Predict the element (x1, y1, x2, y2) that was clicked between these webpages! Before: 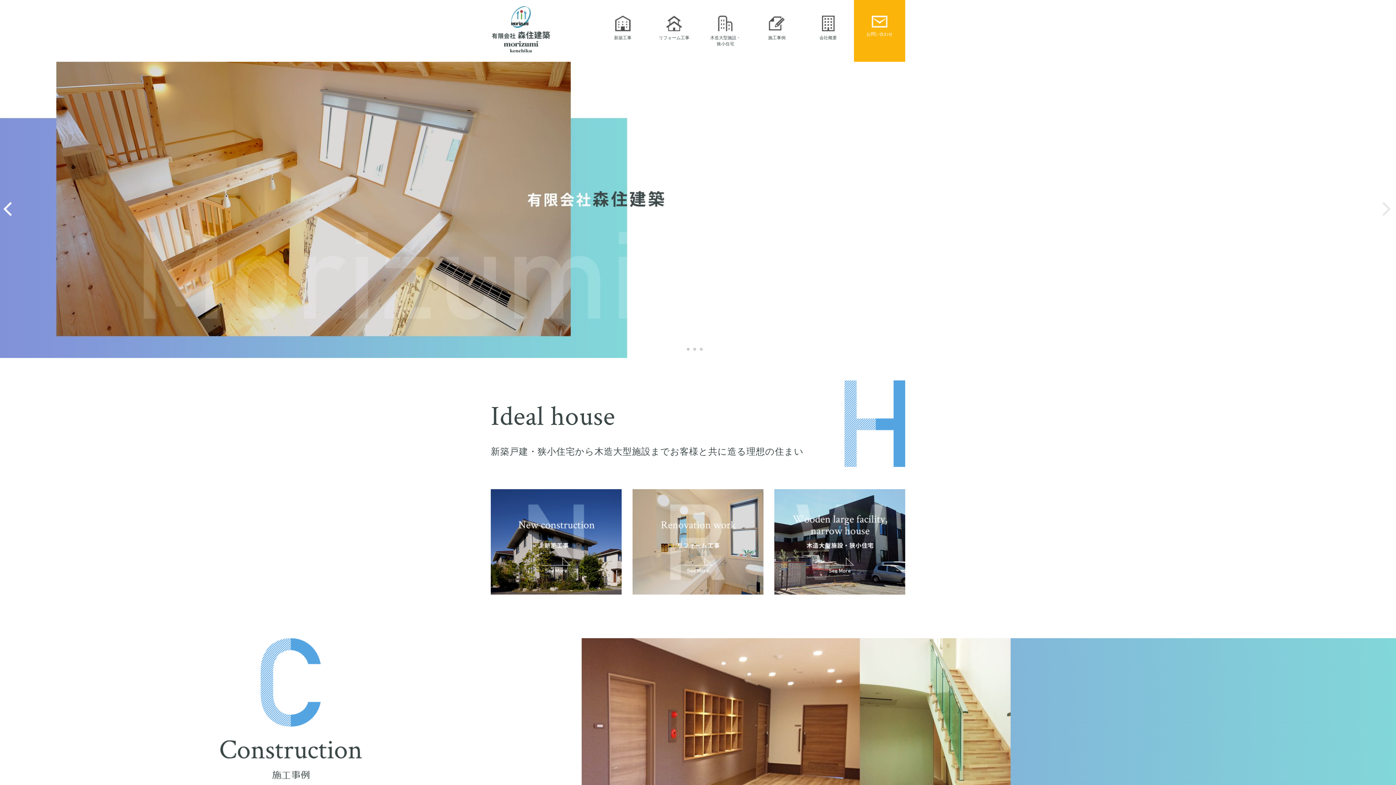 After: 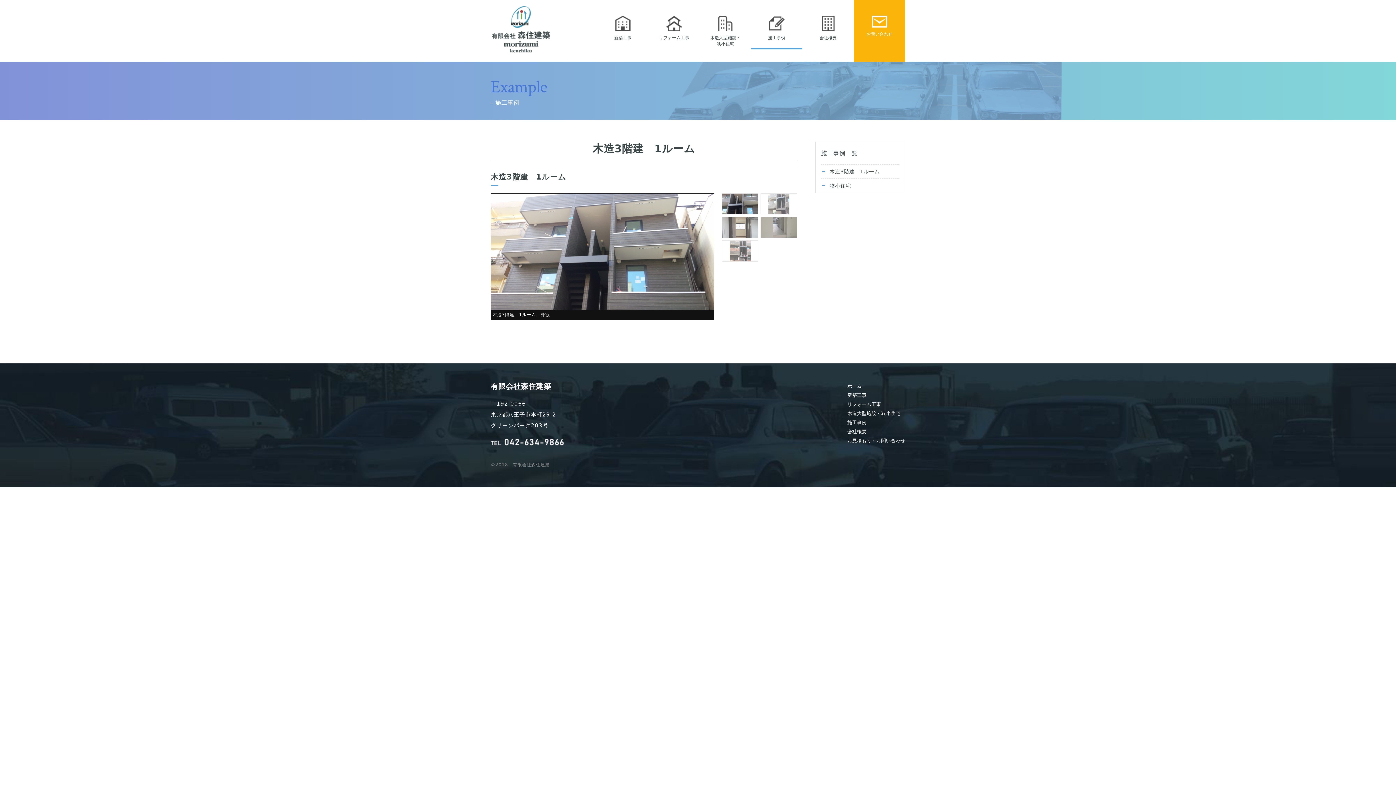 Action: bbox: (141, 710, 440, 728)